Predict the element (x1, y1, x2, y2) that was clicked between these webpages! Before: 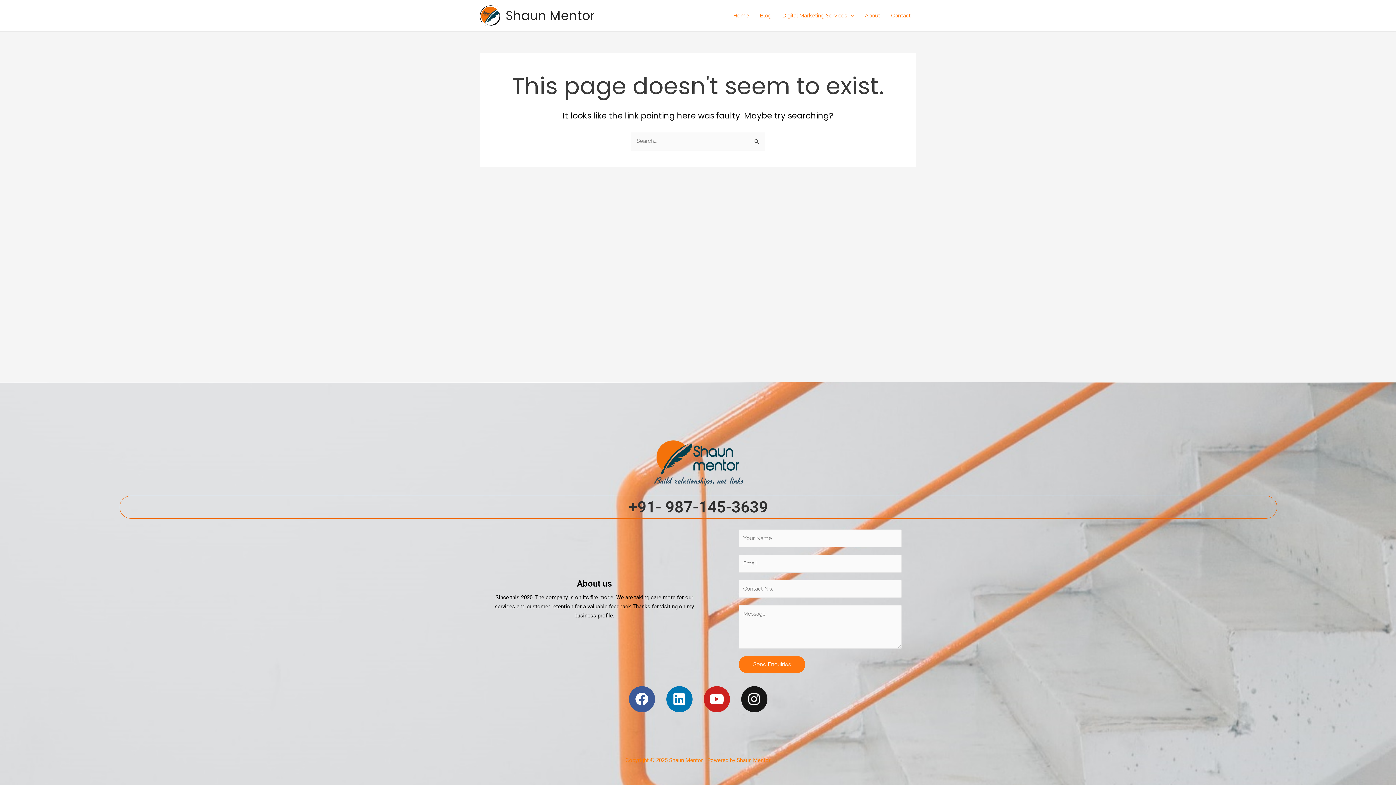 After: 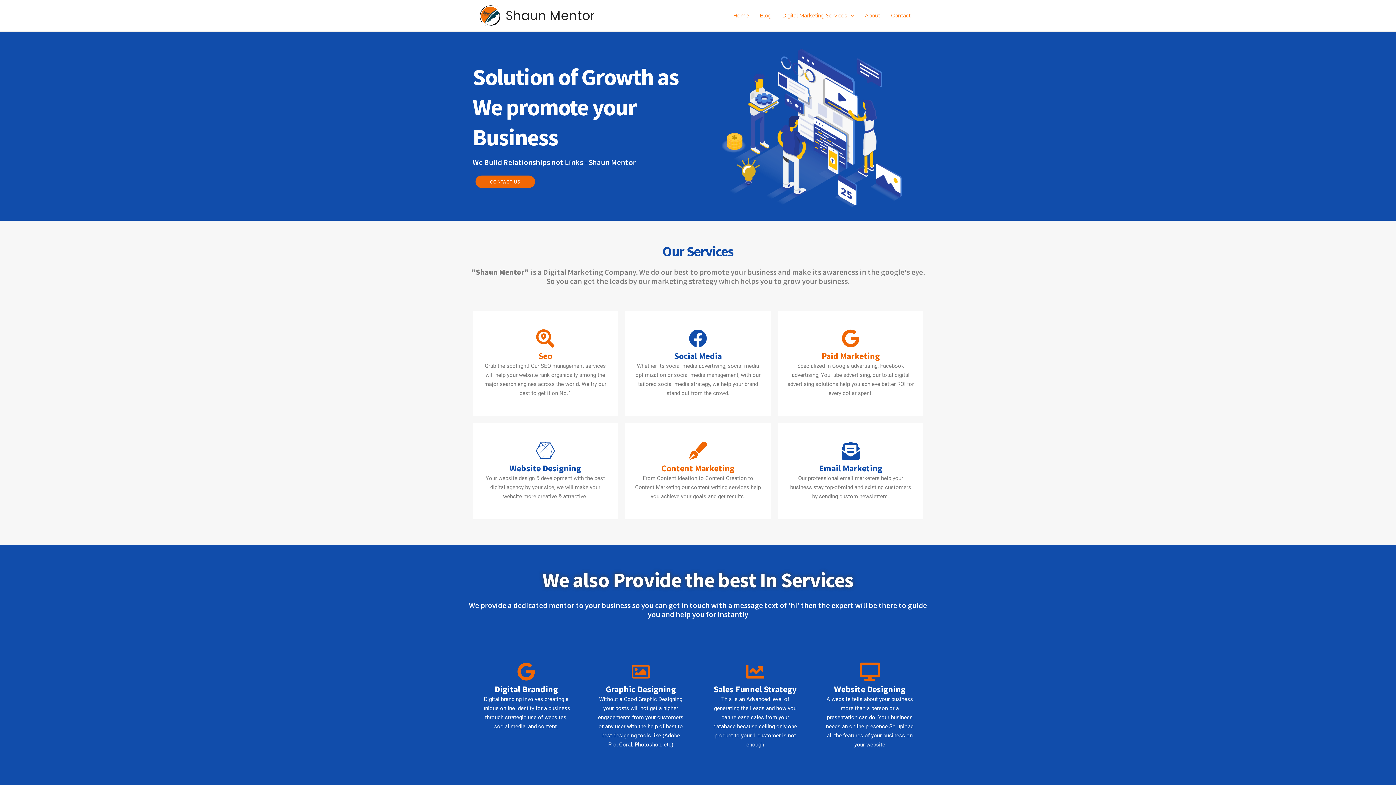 Action: label: Shaun Mentor bbox: (505, 6, 594, 24)